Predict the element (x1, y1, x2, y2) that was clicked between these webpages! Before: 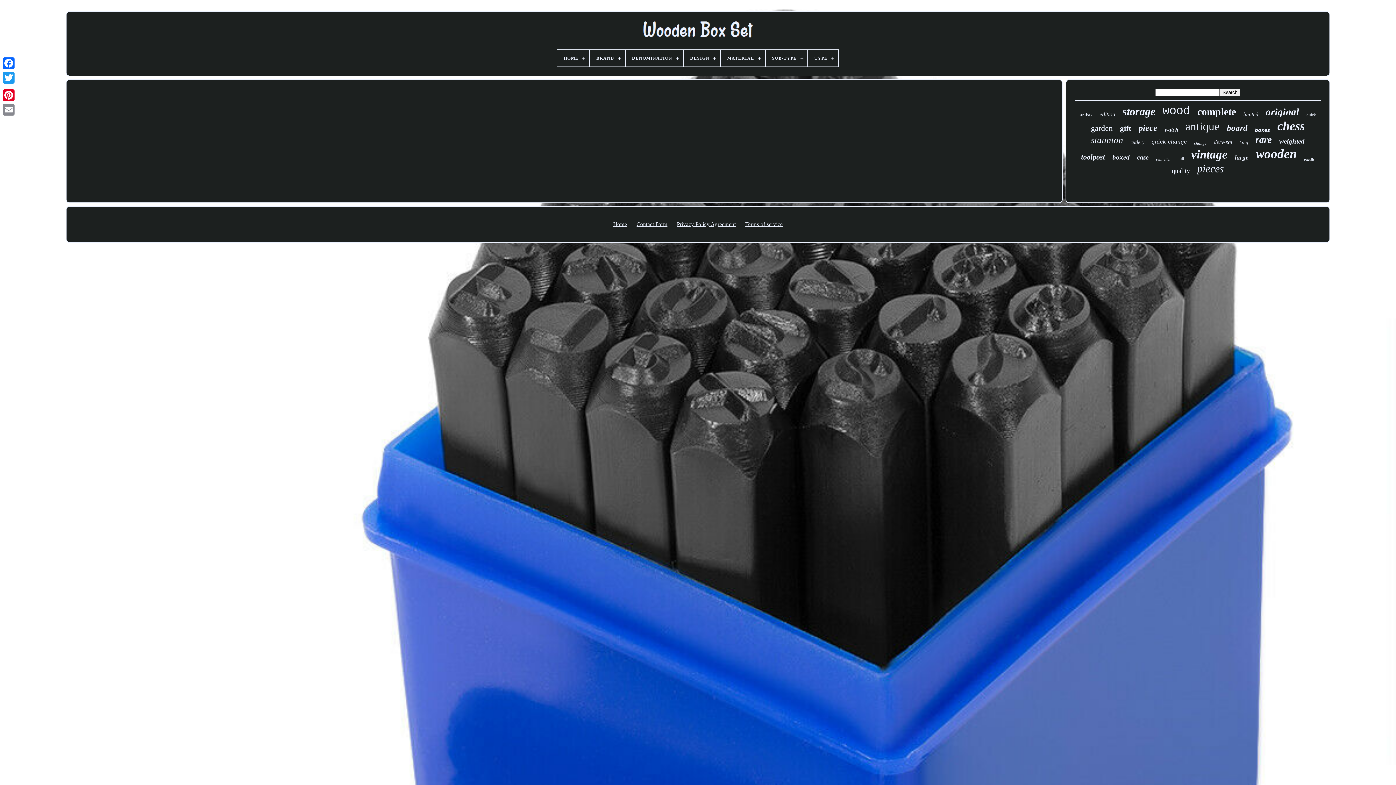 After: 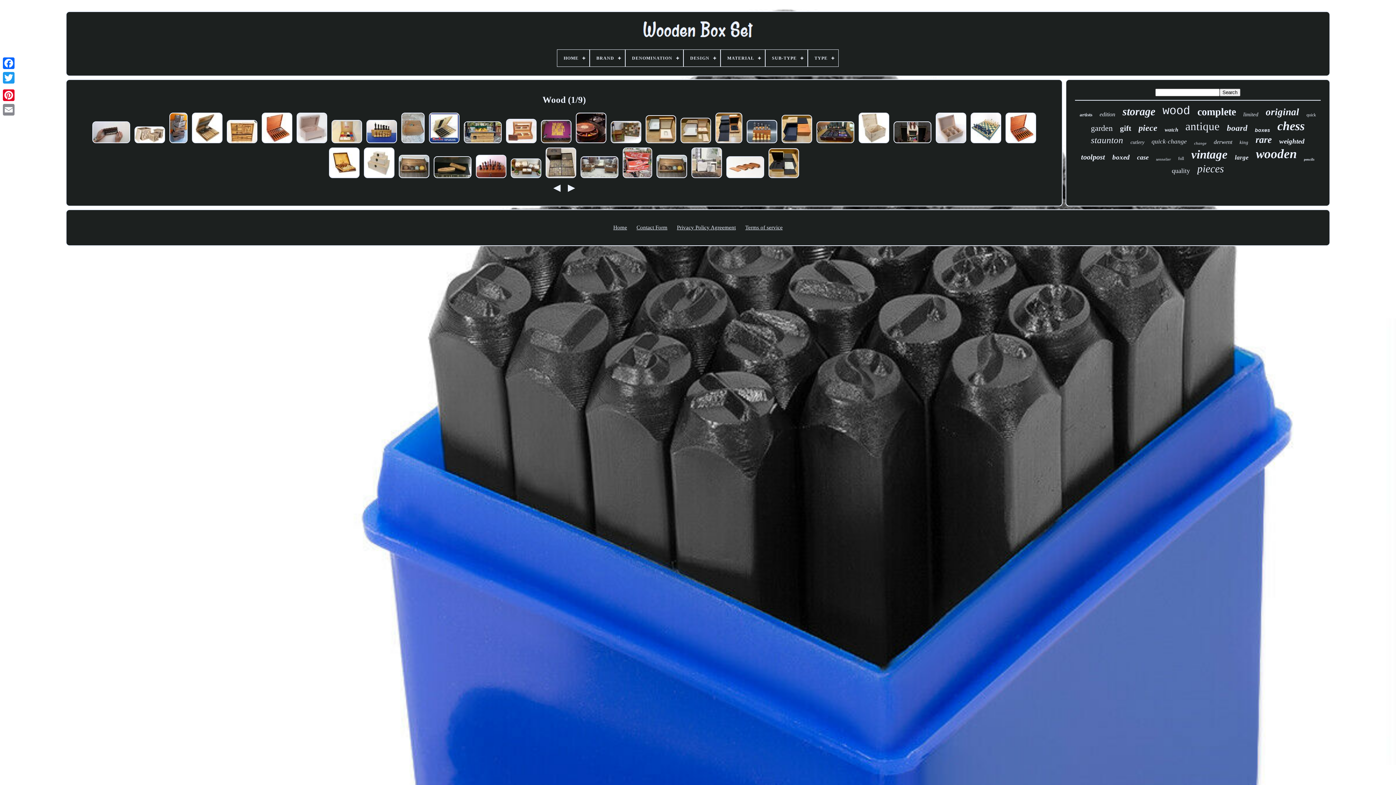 Action: label: wood bbox: (1162, 104, 1190, 117)